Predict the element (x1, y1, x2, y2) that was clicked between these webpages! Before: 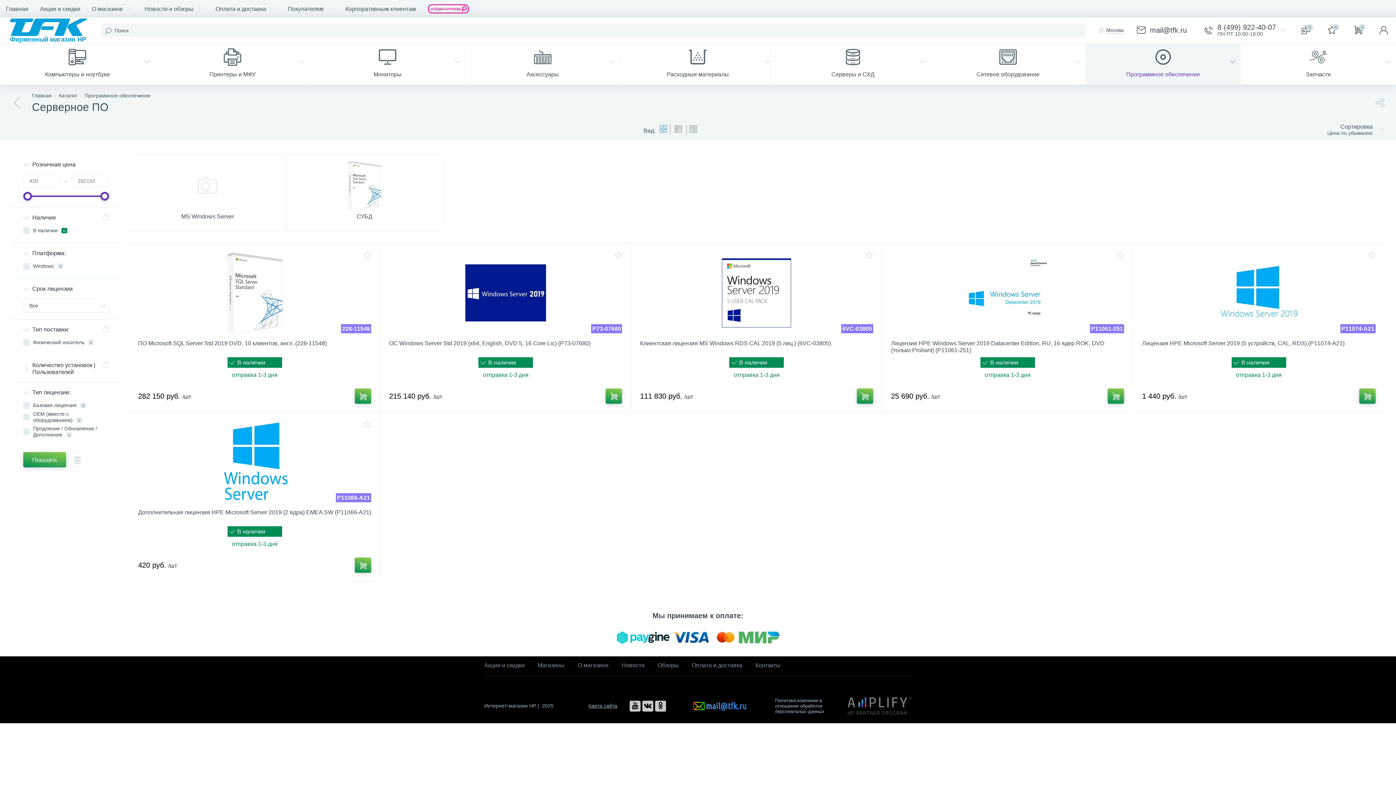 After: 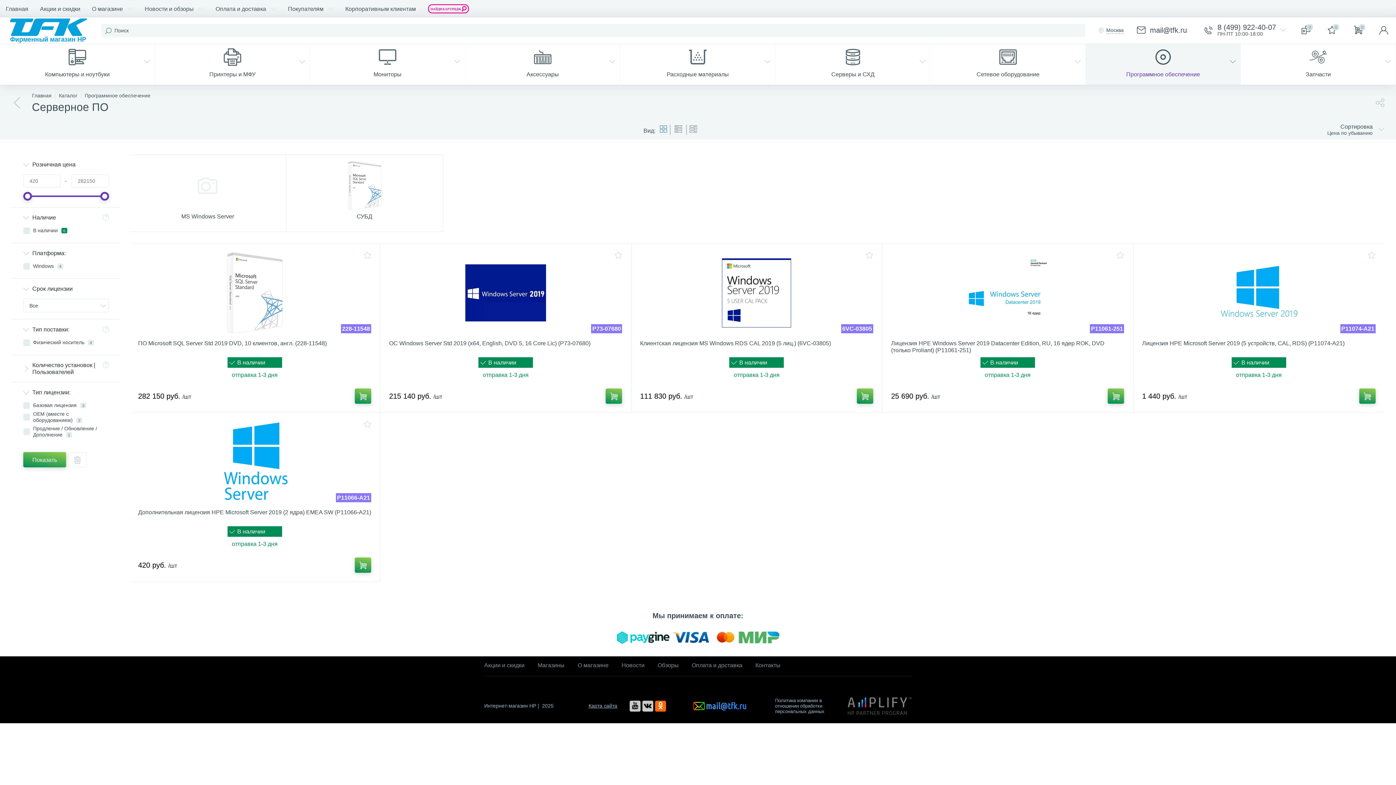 Action: bbox: (655, 700, 666, 711)